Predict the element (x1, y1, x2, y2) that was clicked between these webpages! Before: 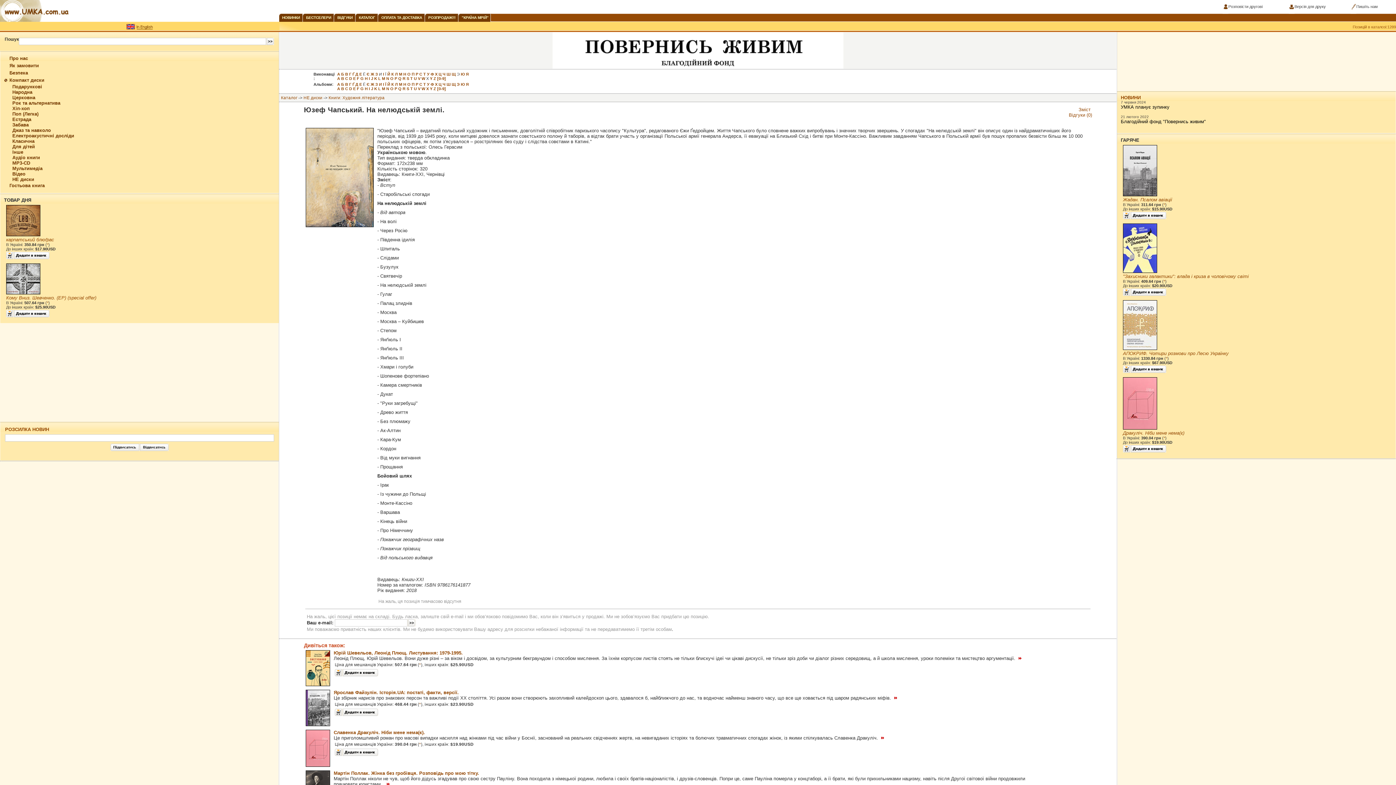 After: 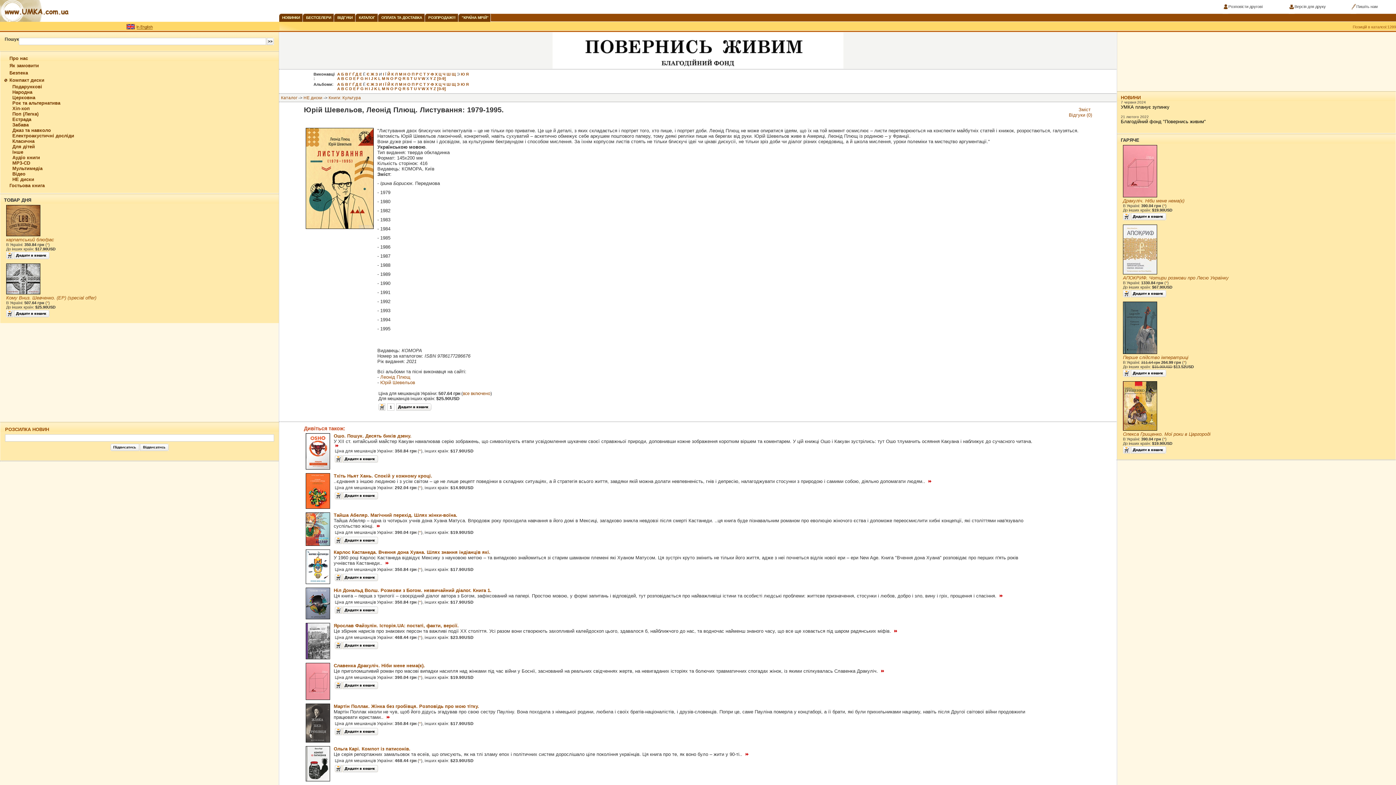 Action: label: Юрій Шевельов, Леонід Плющ. Листування: 1979-1995. bbox: (333, 650, 462, 656)